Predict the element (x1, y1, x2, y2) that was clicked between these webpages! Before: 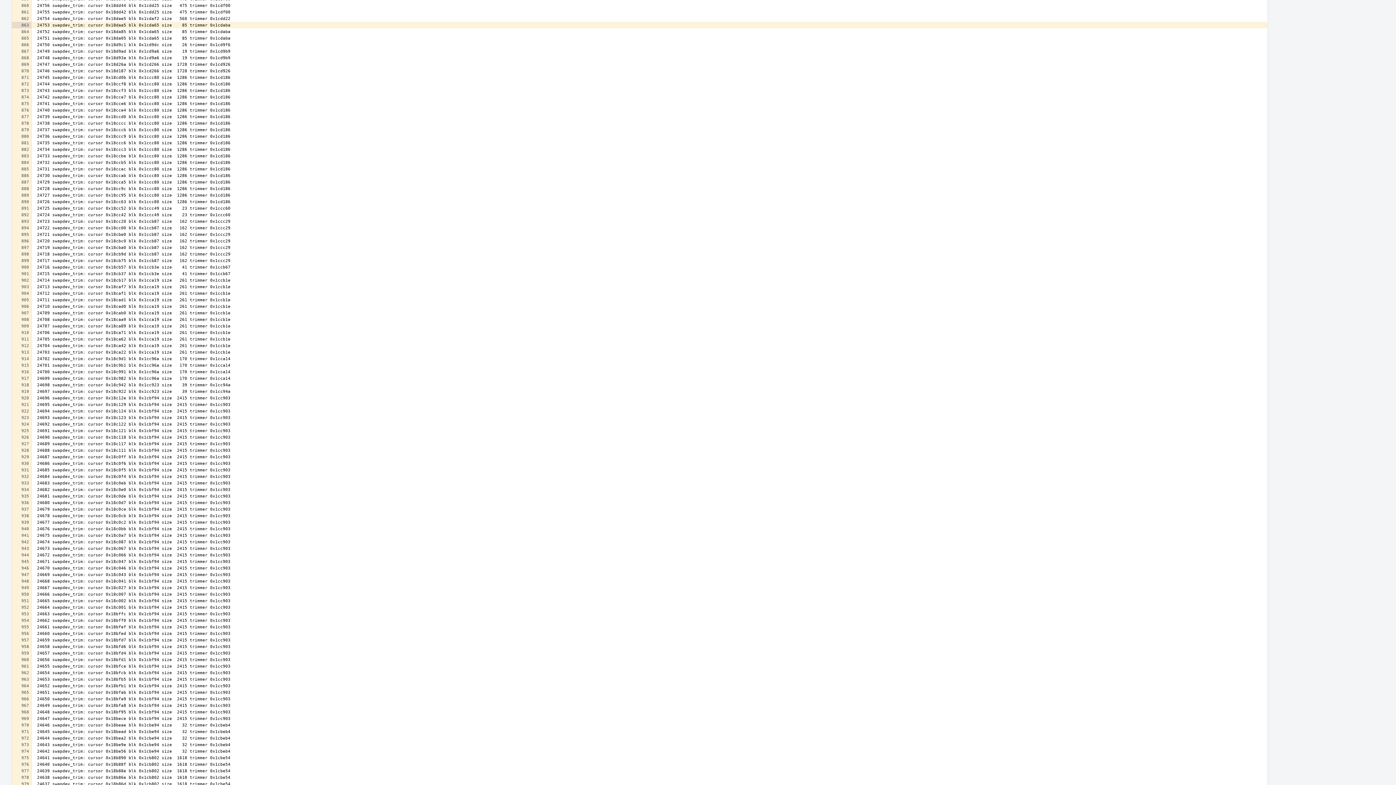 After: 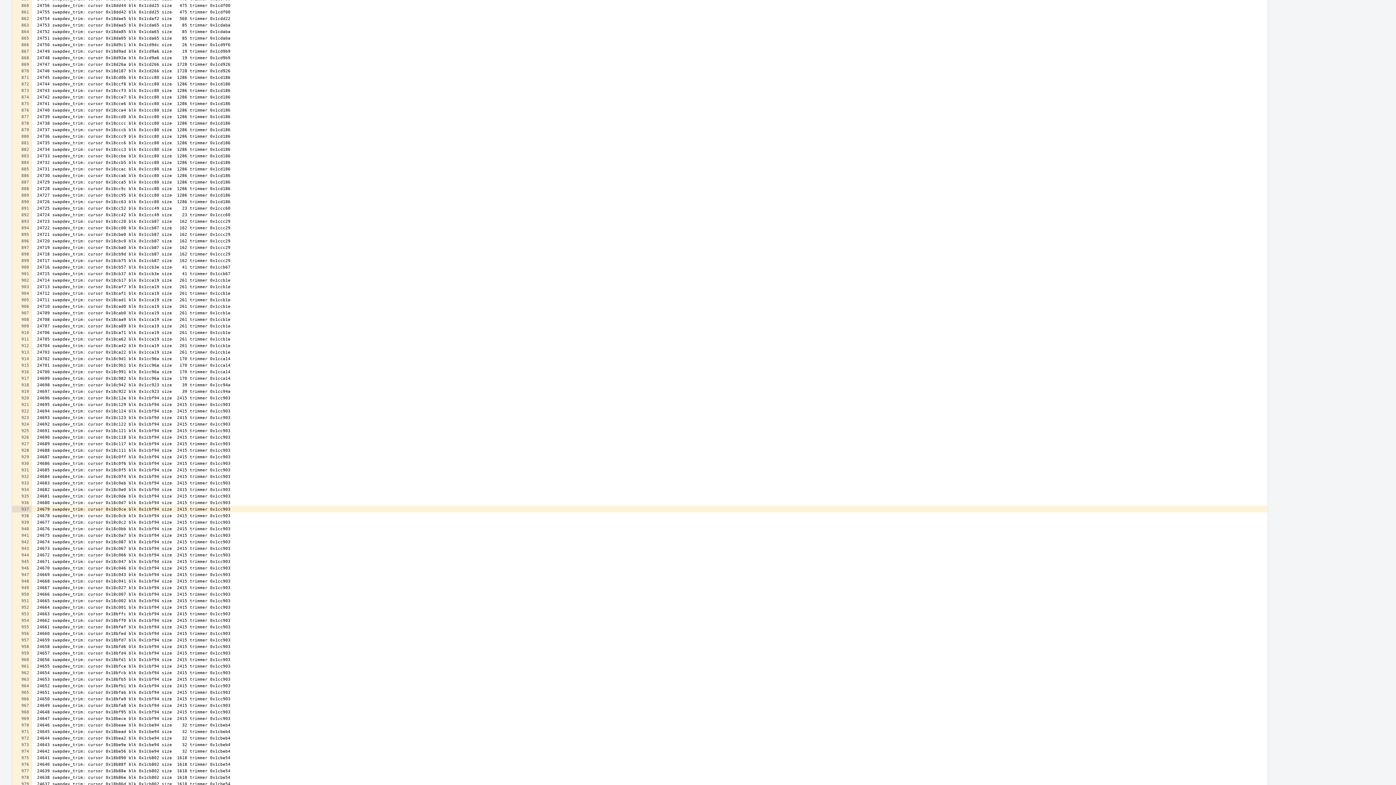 Action: bbox: (12, 506, 31, 512)